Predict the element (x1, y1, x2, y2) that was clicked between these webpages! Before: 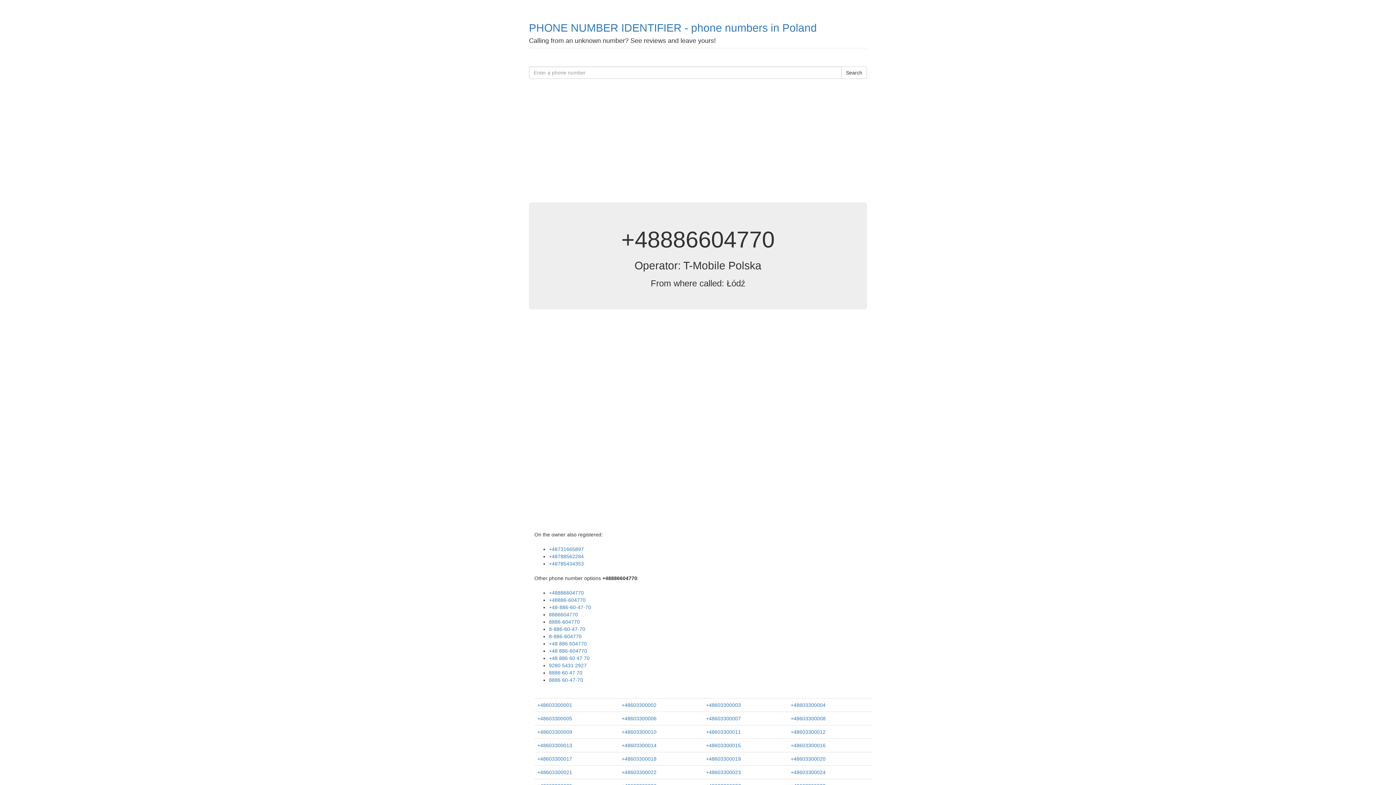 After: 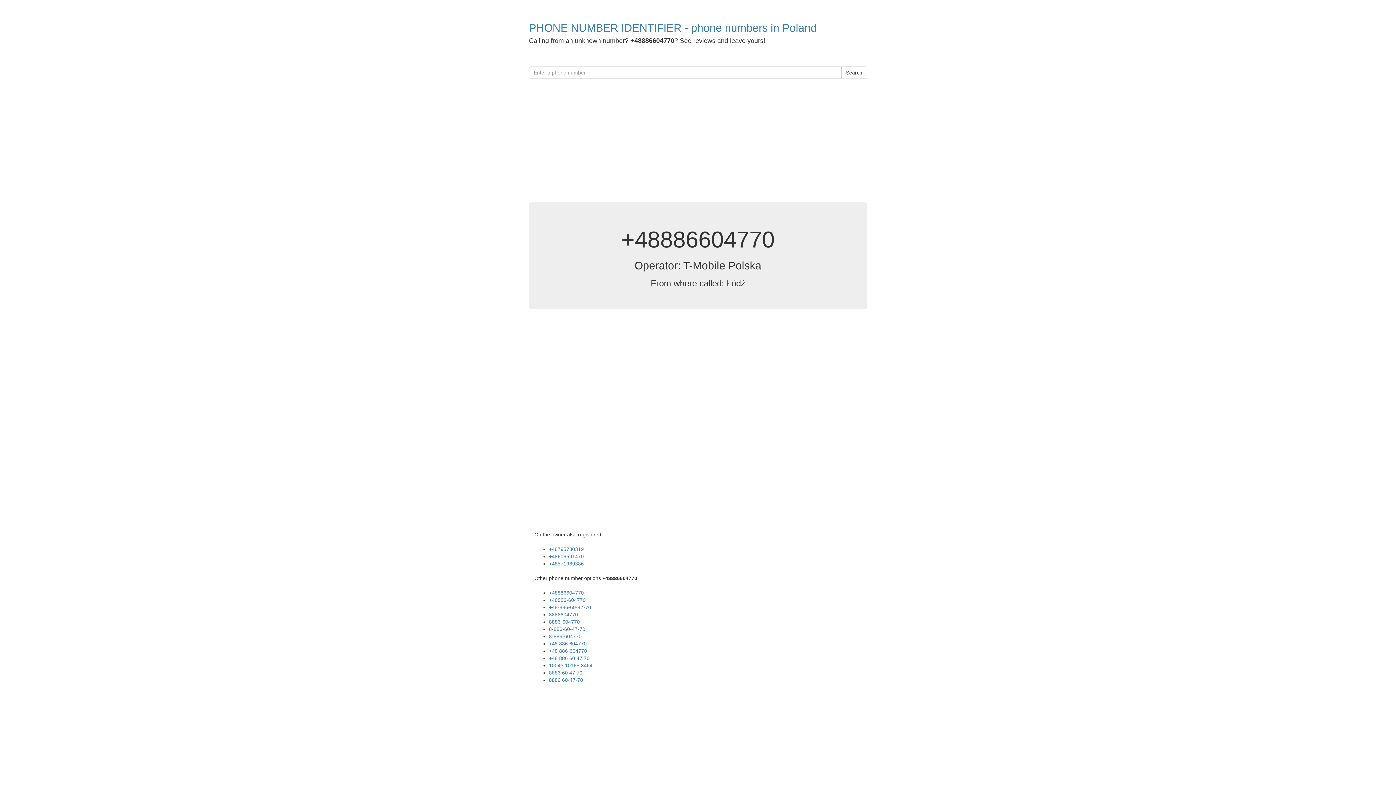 Action: bbox: (549, 641, 586, 646) label: +48 886 604770